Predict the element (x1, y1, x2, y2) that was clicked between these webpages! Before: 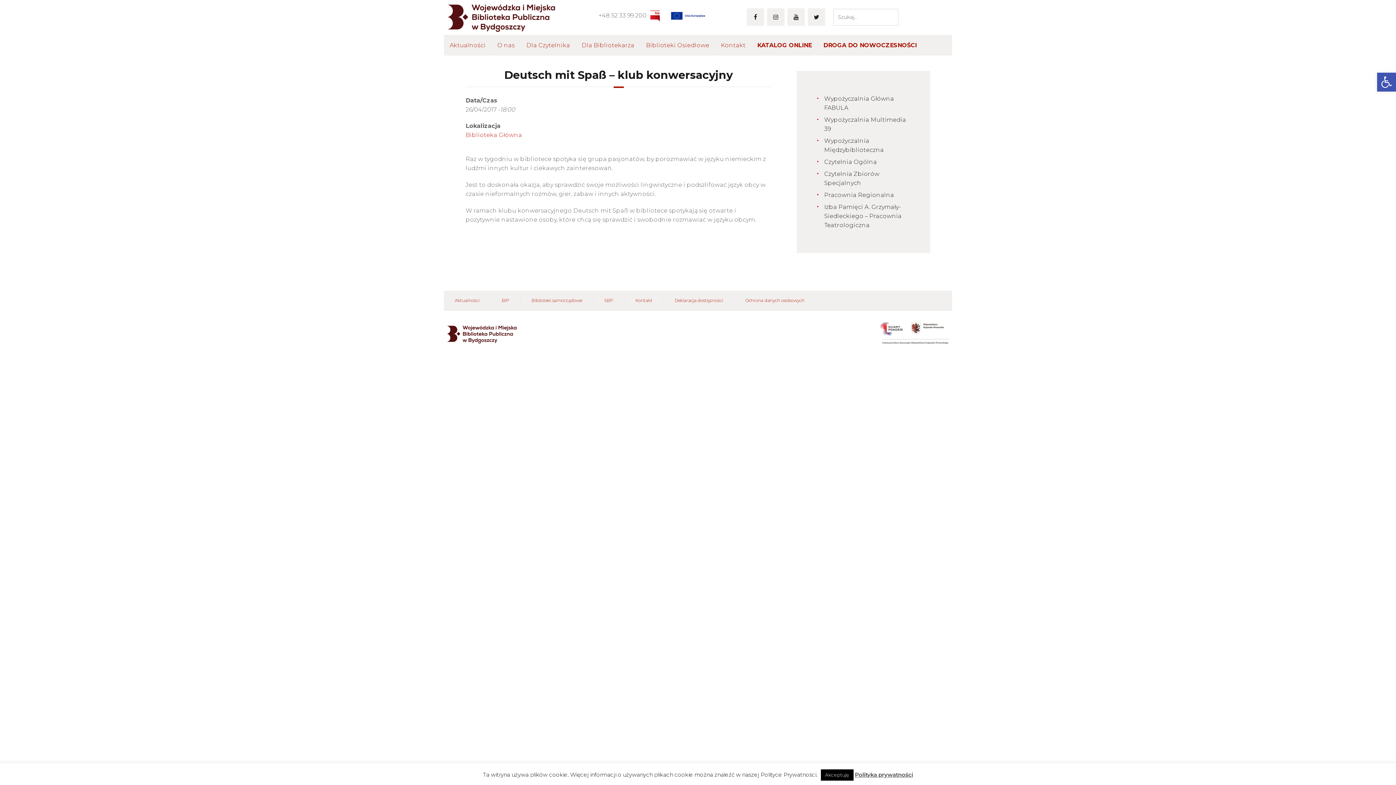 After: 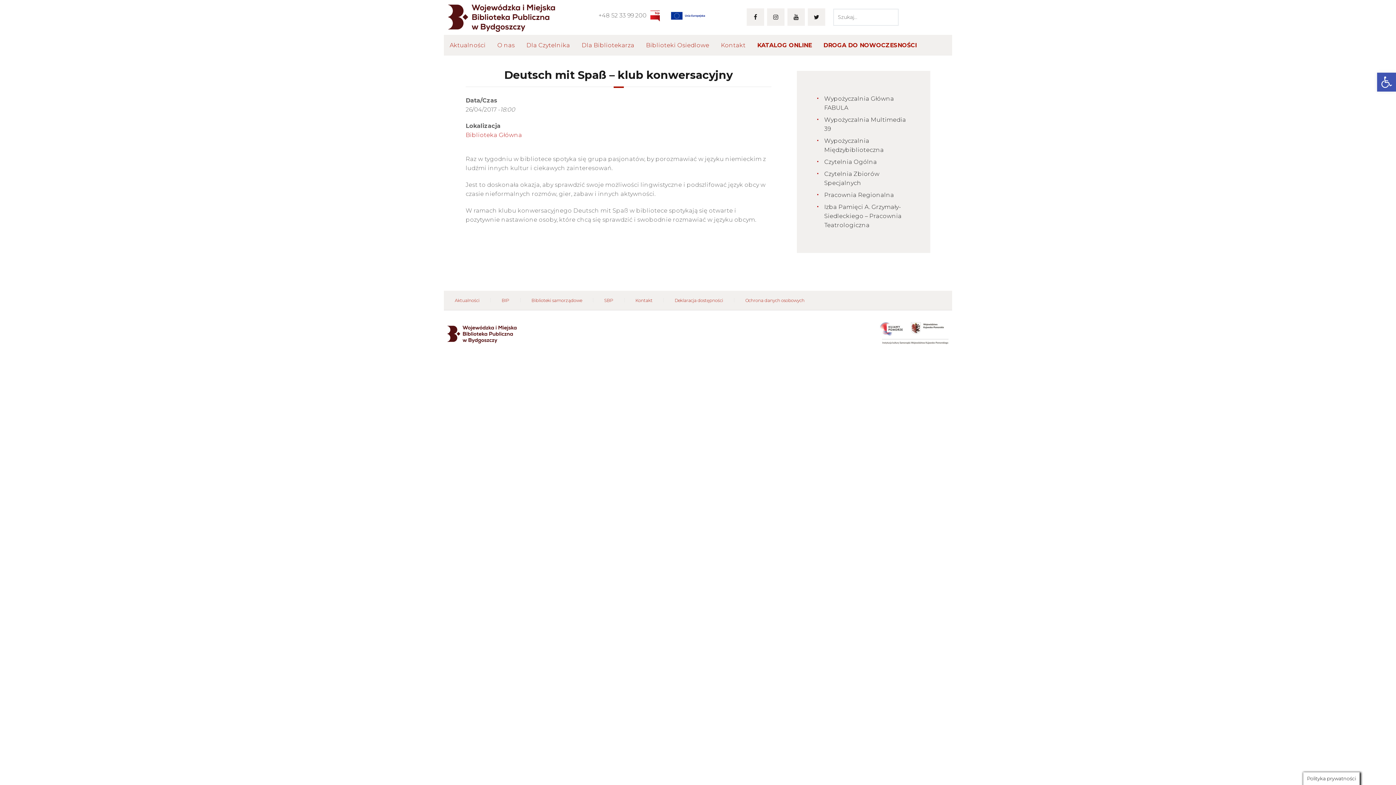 Action: bbox: (820, 769, 853, 781) label: Akceptuję